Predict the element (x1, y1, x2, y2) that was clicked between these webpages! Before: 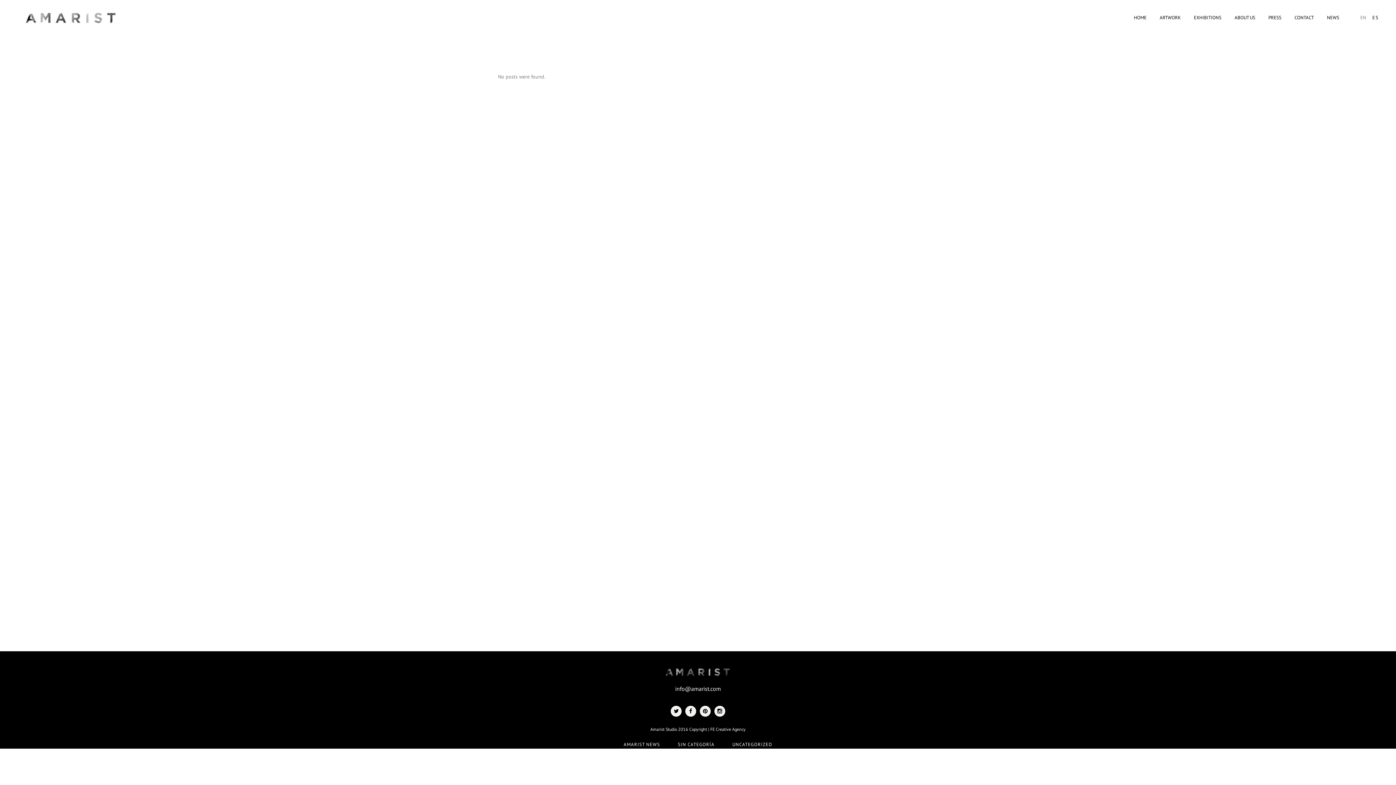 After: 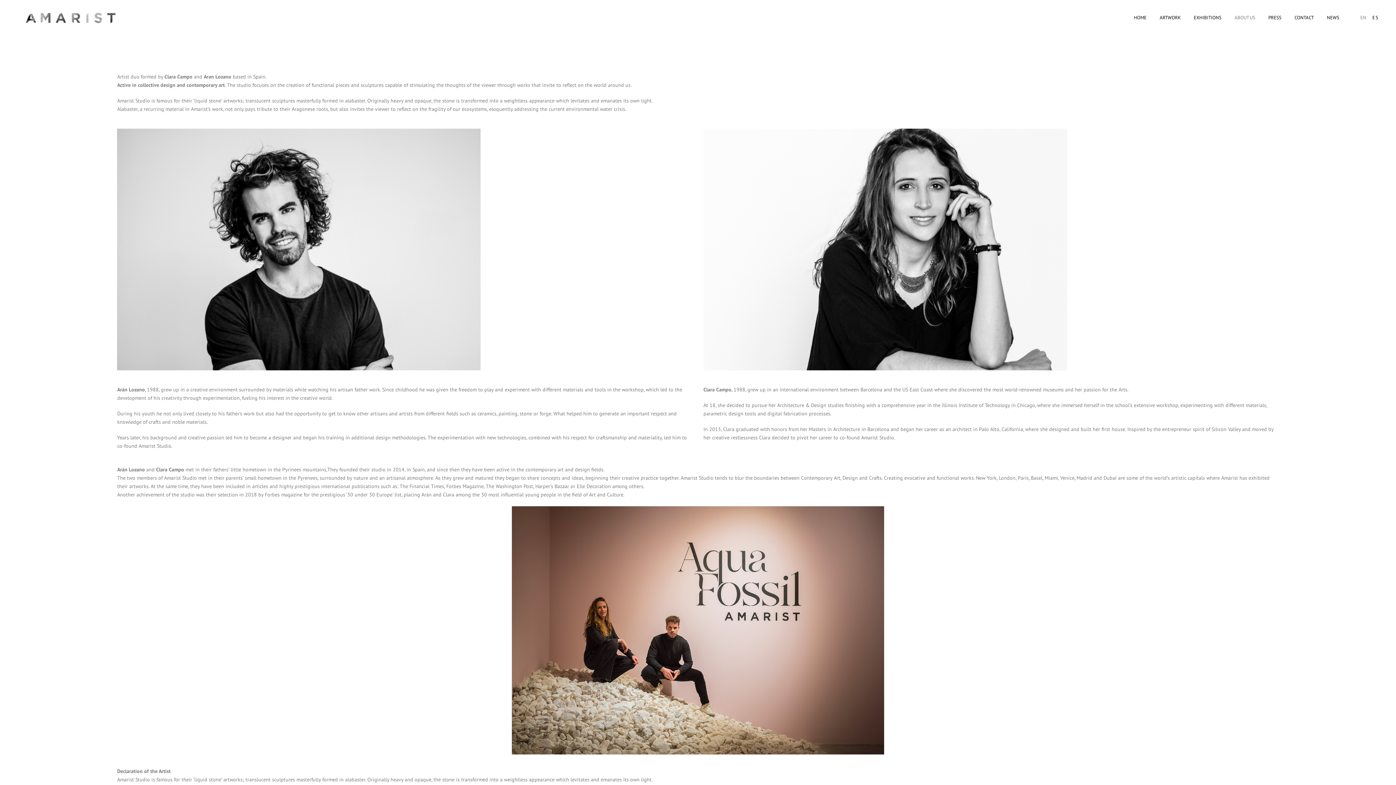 Action: label: ABOUT US bbox: (1228, 9, 1262, 25)